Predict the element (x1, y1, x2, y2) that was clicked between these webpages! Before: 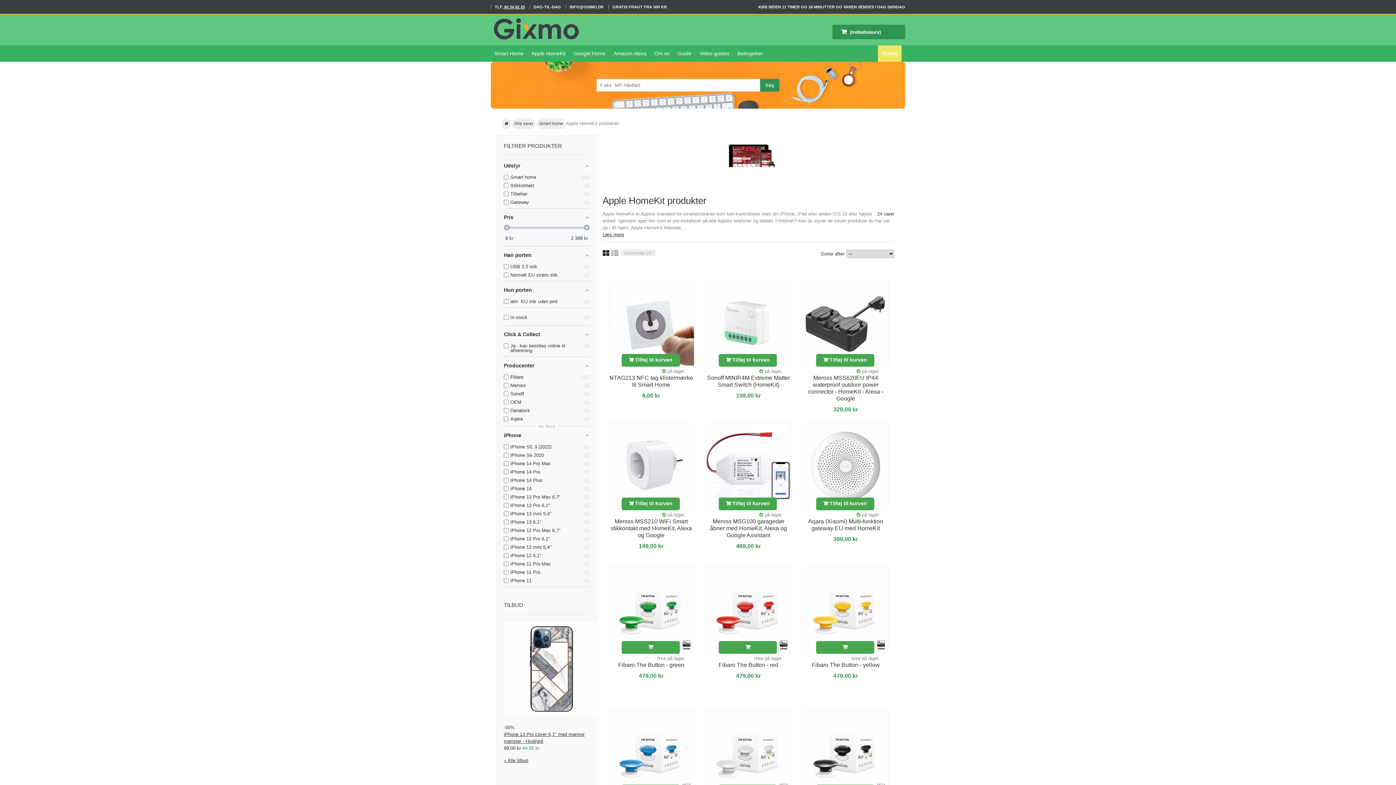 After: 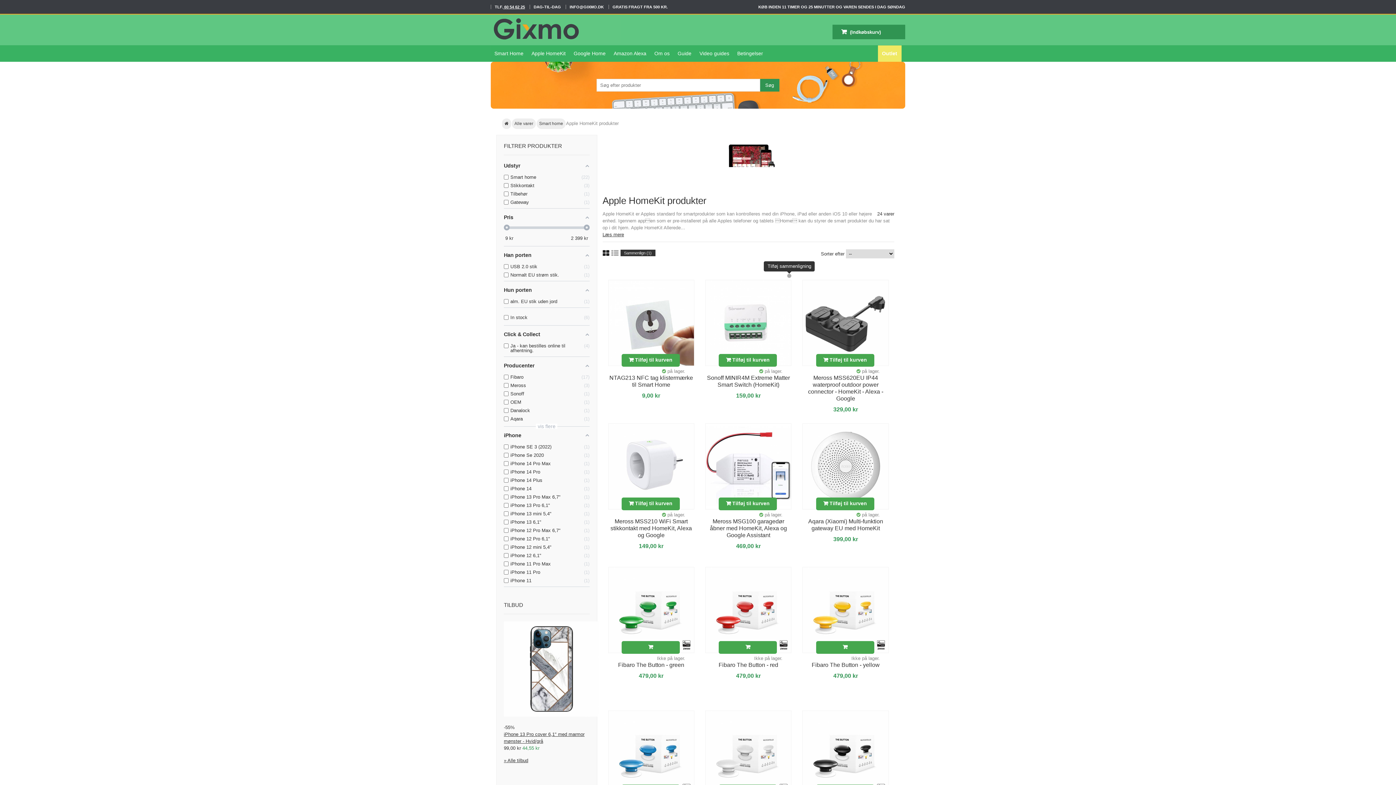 Action: bbox: (787, 273, 791, 278)